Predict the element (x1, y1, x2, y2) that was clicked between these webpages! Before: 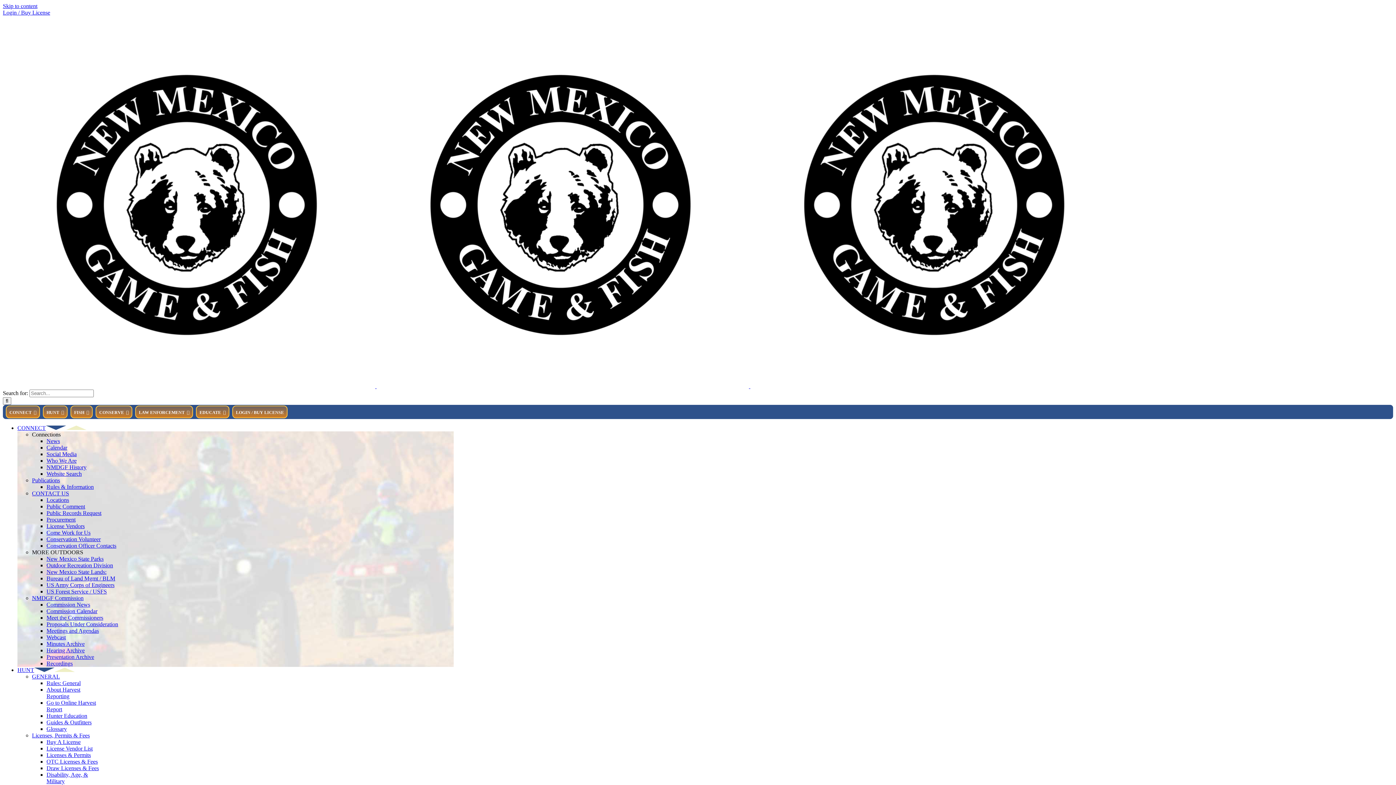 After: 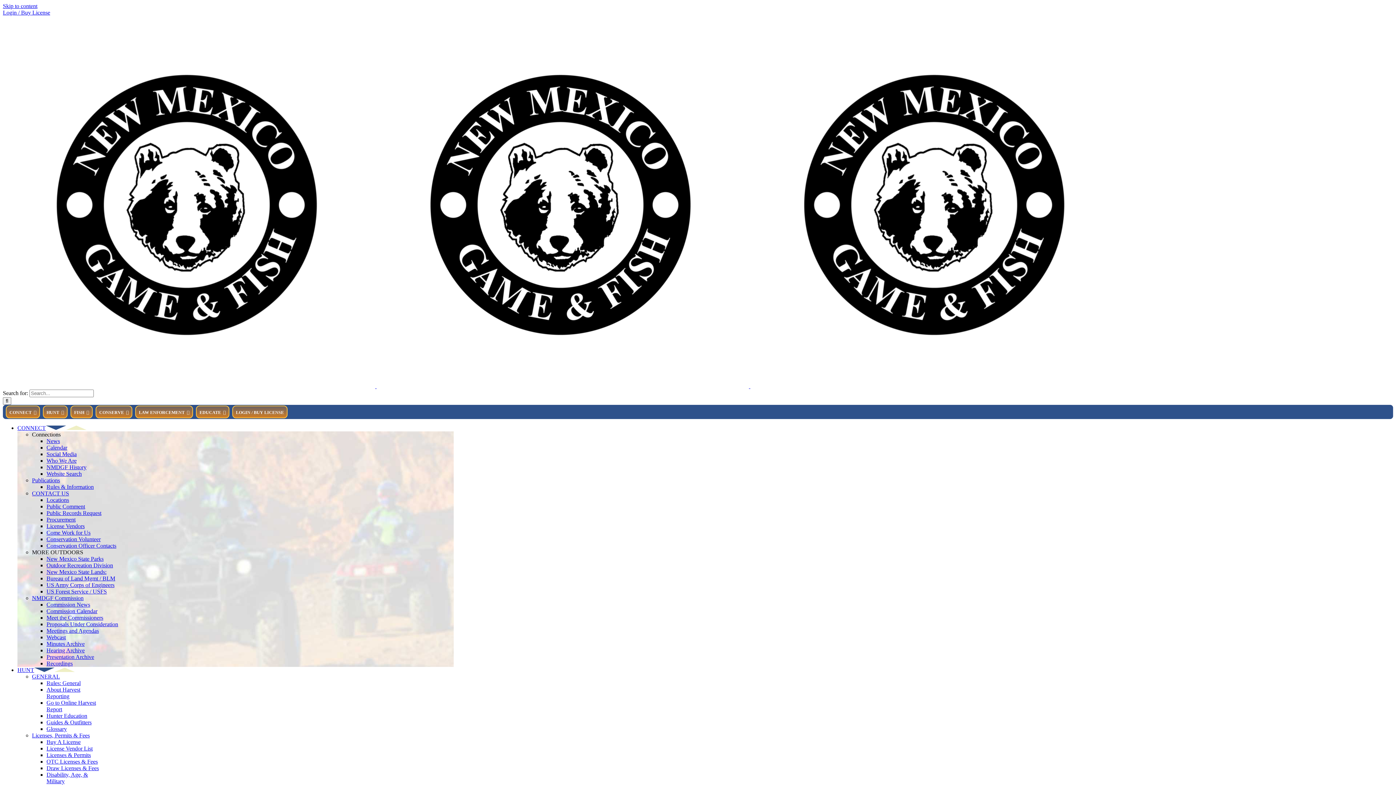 Action: label: Minutes Archive bbox: (46, 641, 84, 647)